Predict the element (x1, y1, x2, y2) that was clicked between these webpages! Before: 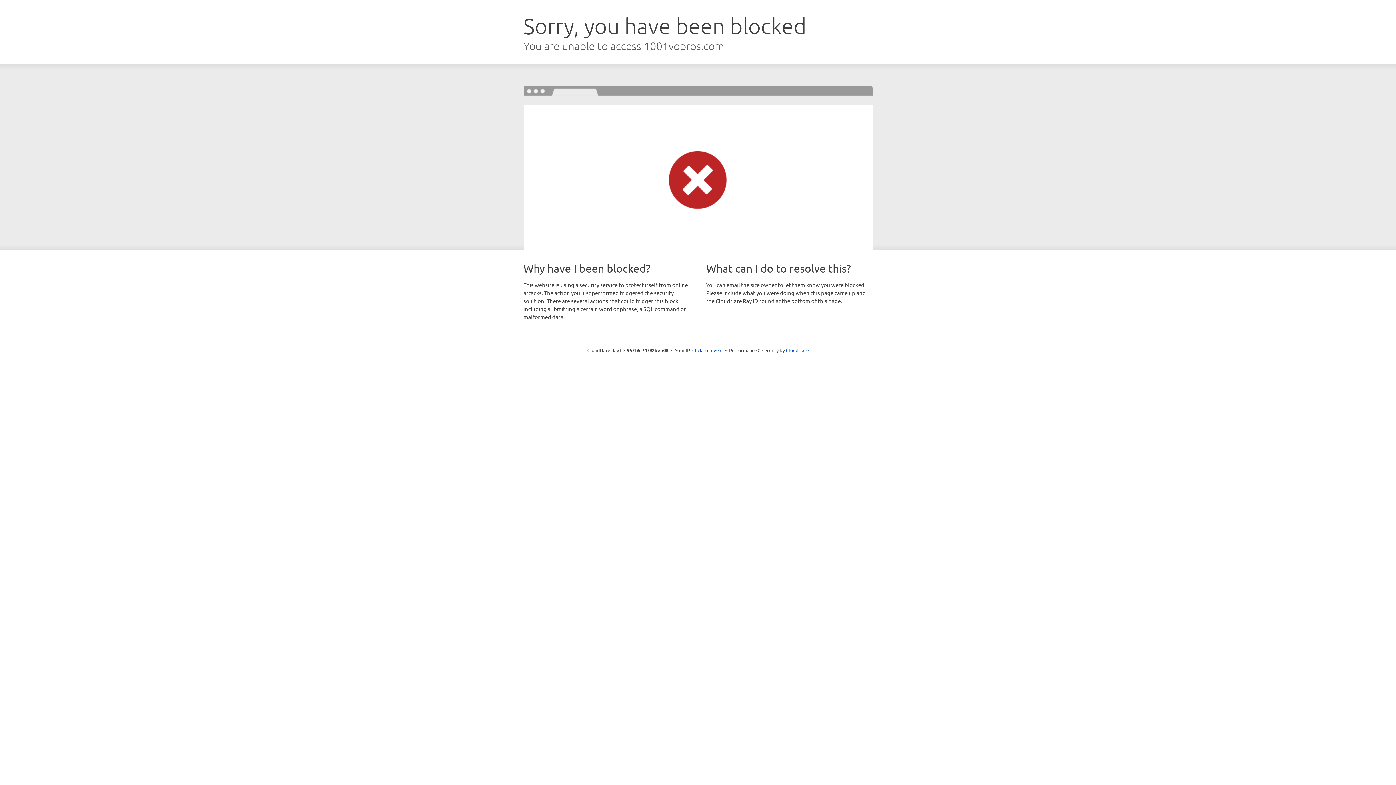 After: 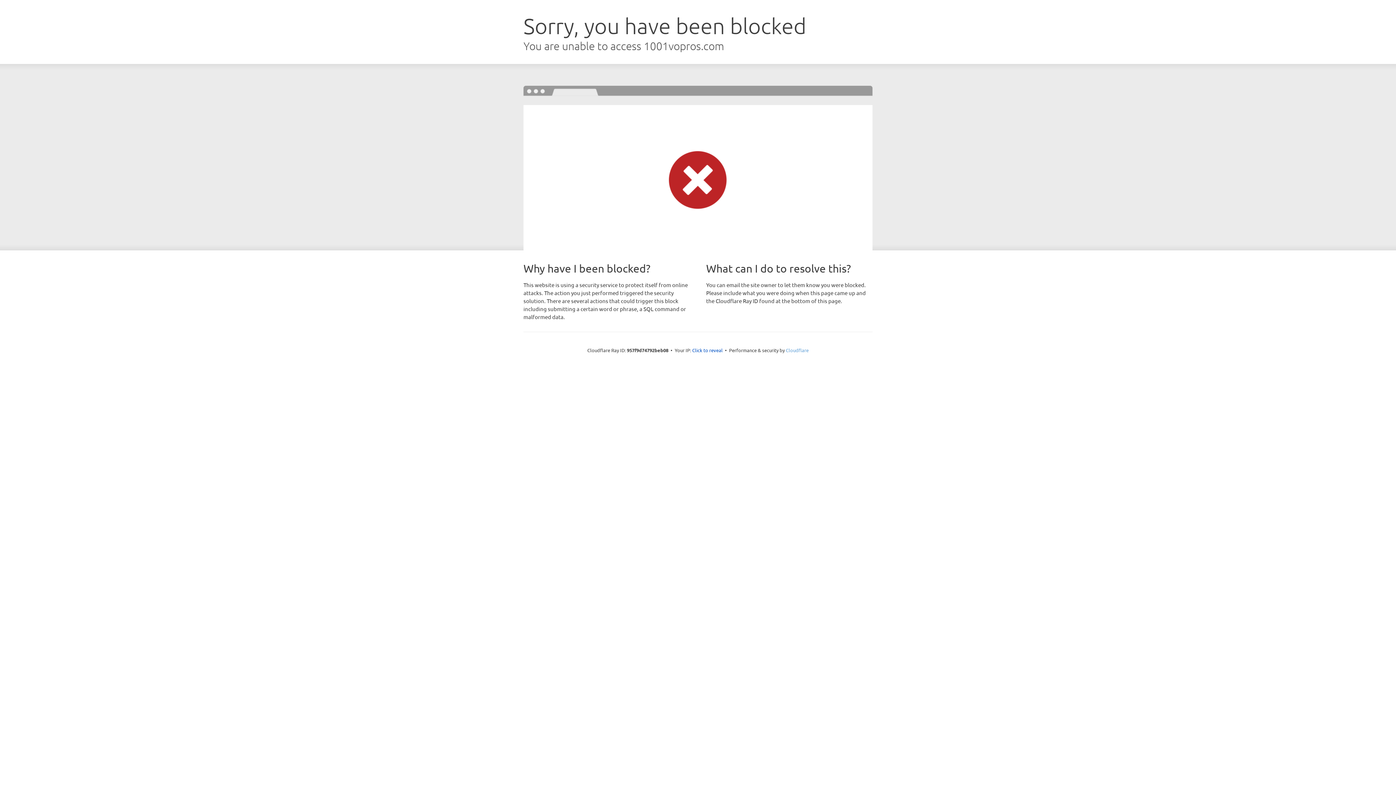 Action: bbox: (786, 347, 808, 353) label: Cloudflare